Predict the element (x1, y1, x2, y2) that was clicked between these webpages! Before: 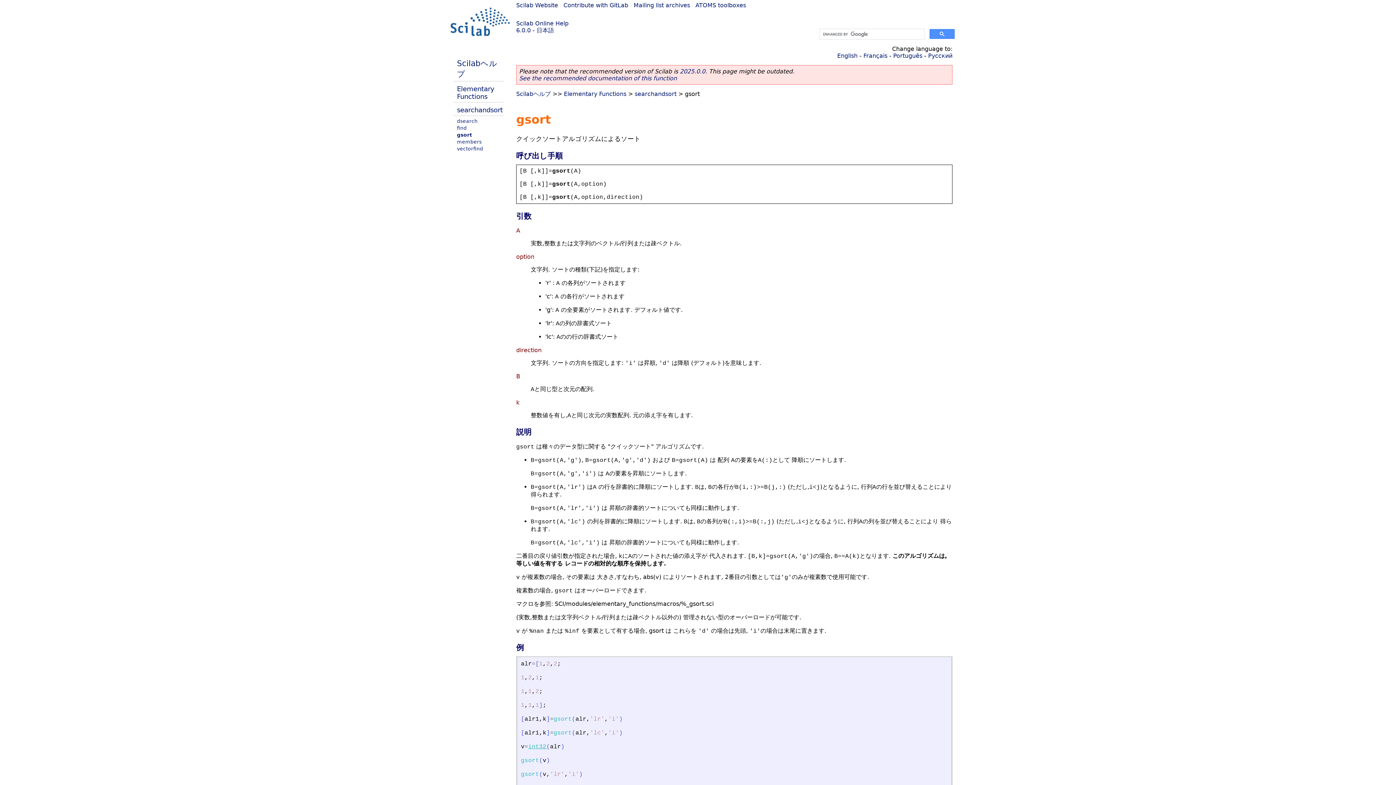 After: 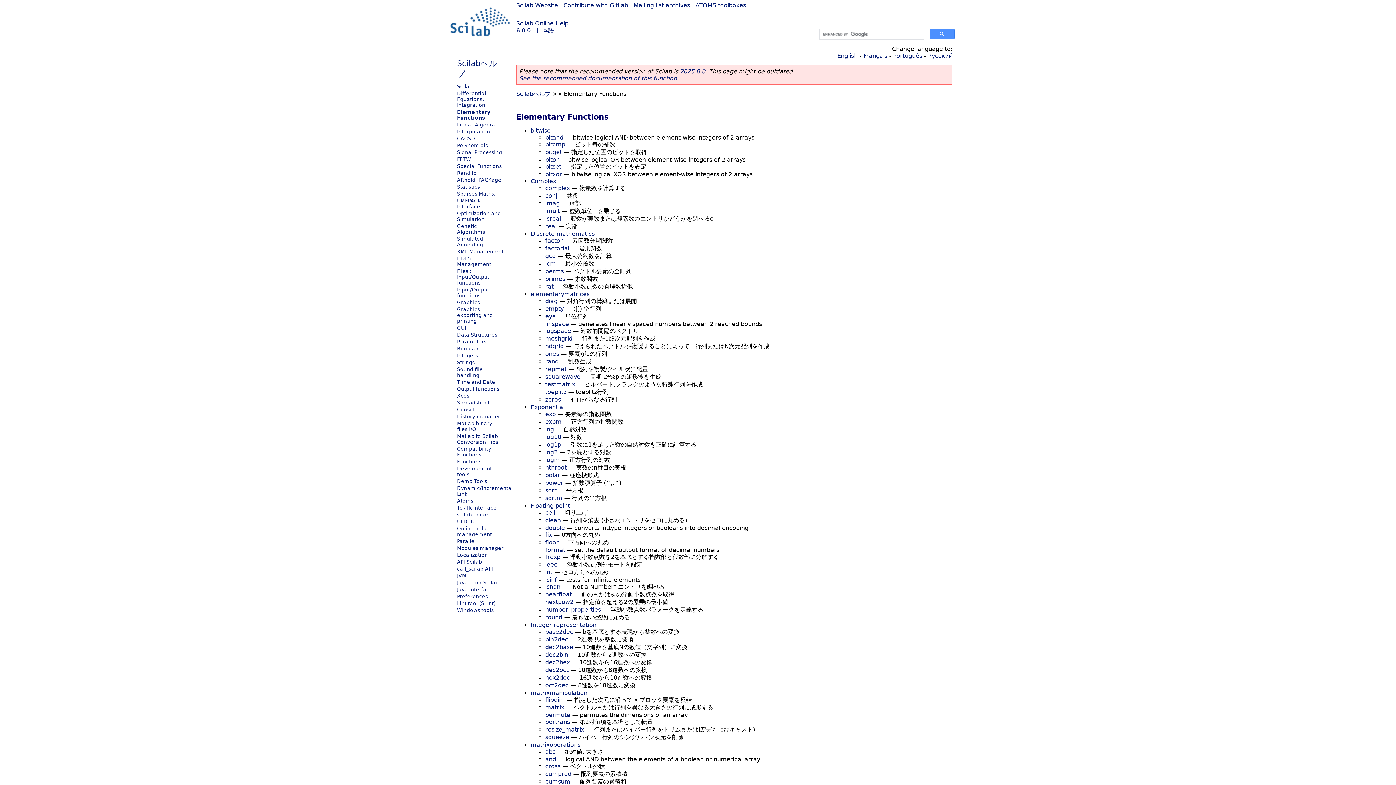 Action: label: Elementary Functions bbox: (457, 85, 494, 100)